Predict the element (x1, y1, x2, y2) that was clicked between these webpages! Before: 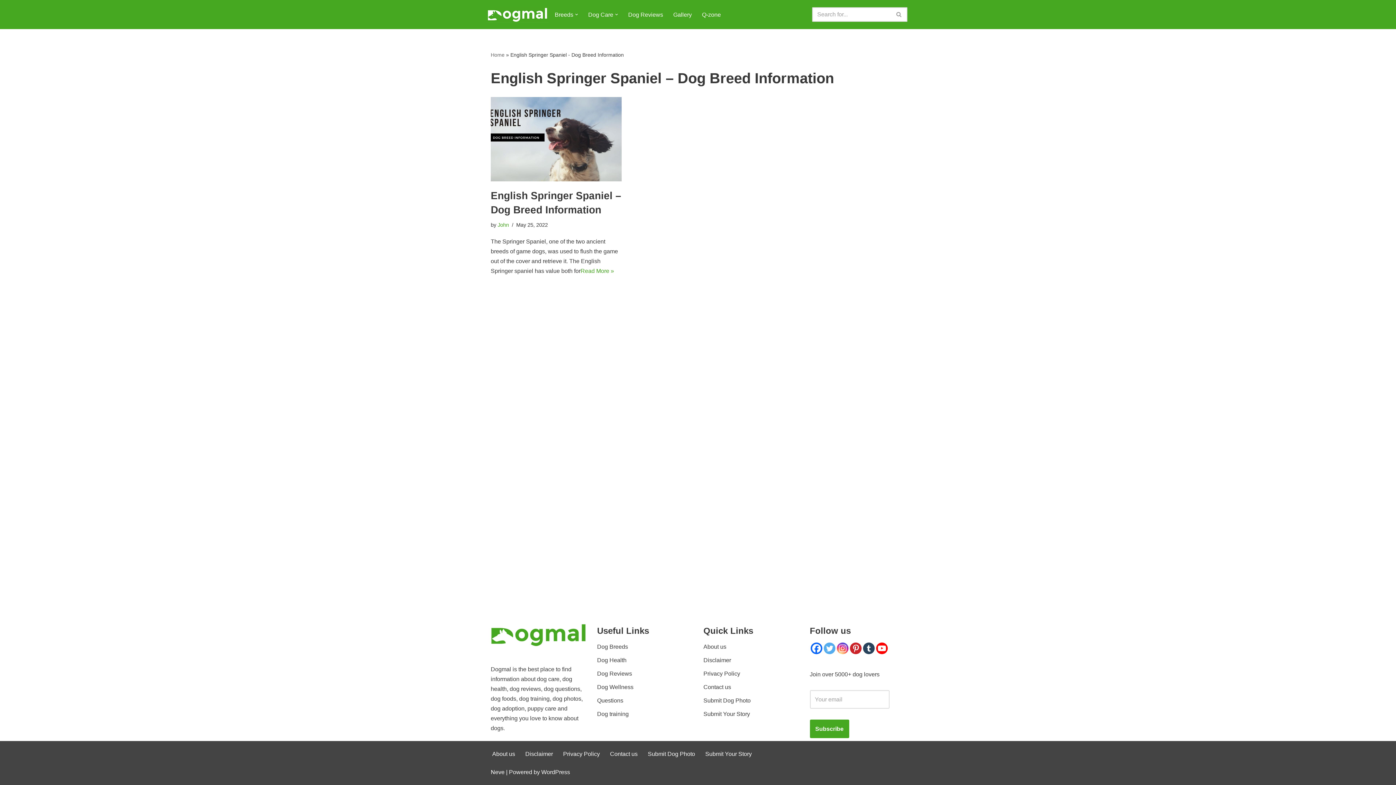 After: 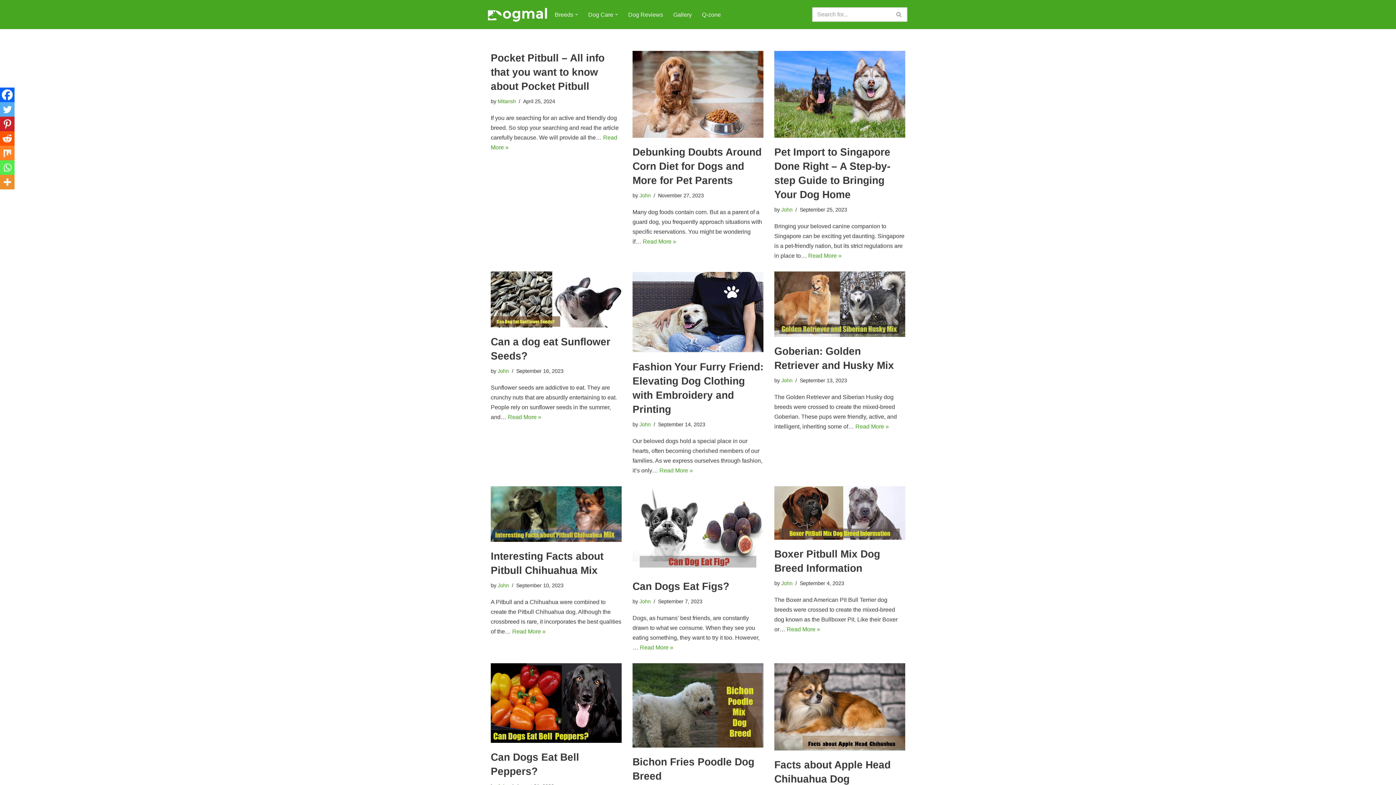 Action: label: Home bbox: (490, 51, 504, 57)